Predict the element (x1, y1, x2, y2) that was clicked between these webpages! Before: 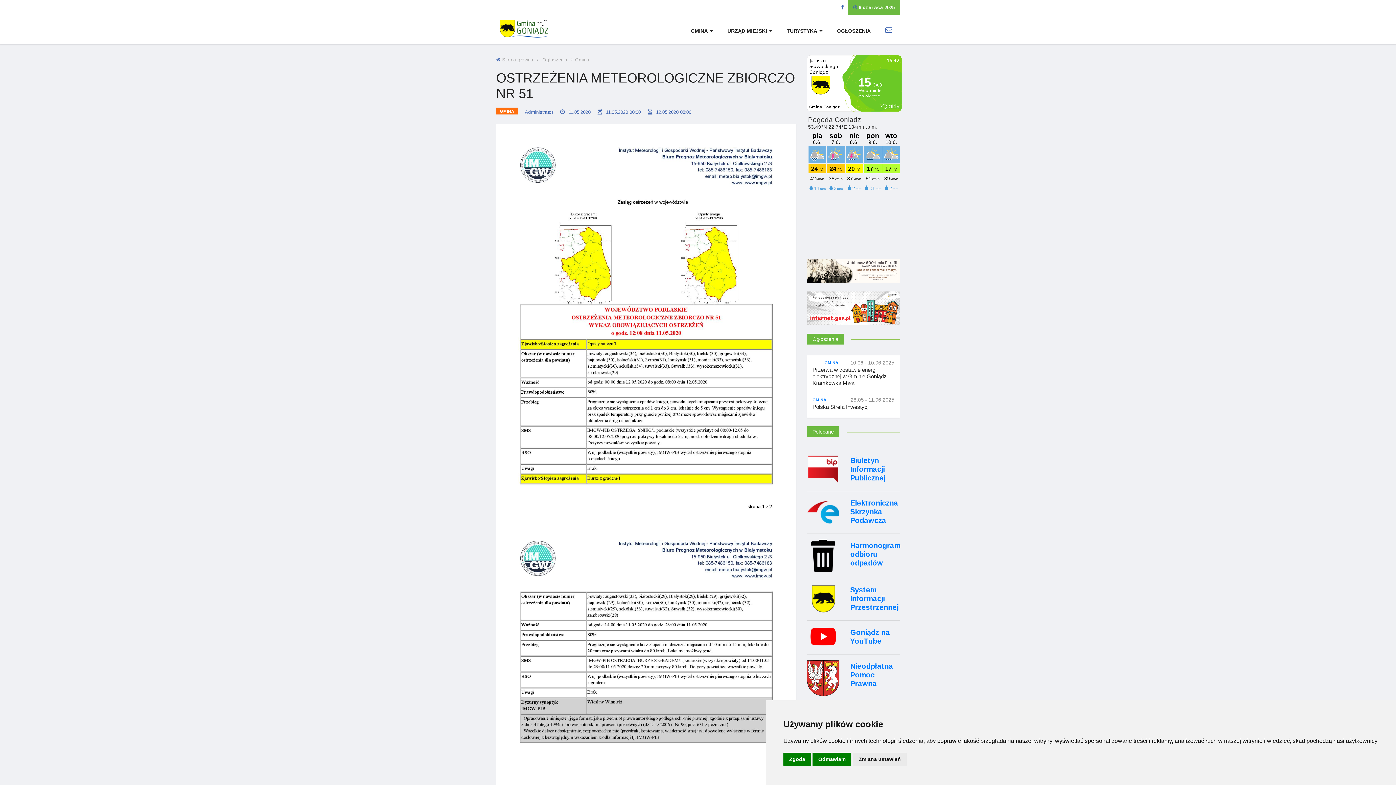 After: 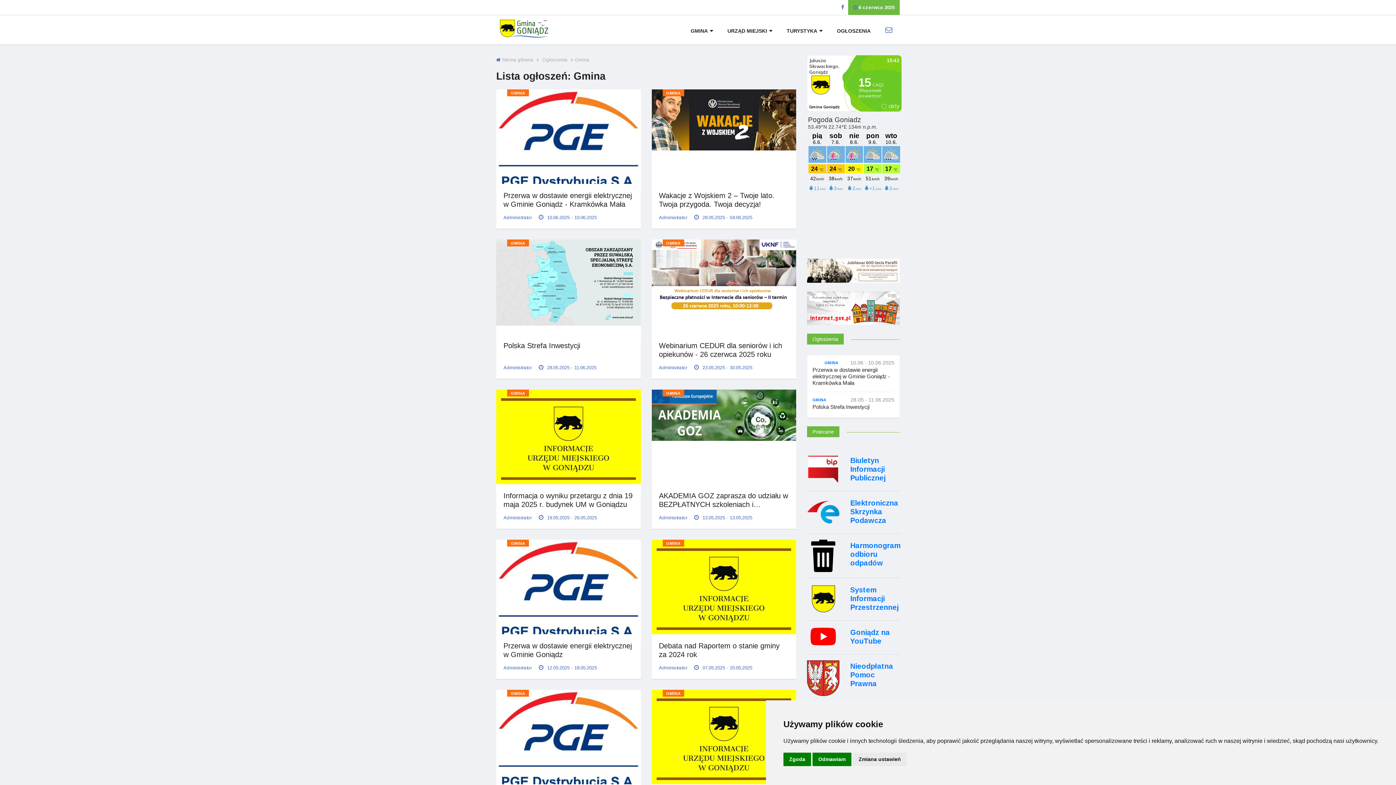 Action: bbox: (824, 361, 838, 364) label: GMINA